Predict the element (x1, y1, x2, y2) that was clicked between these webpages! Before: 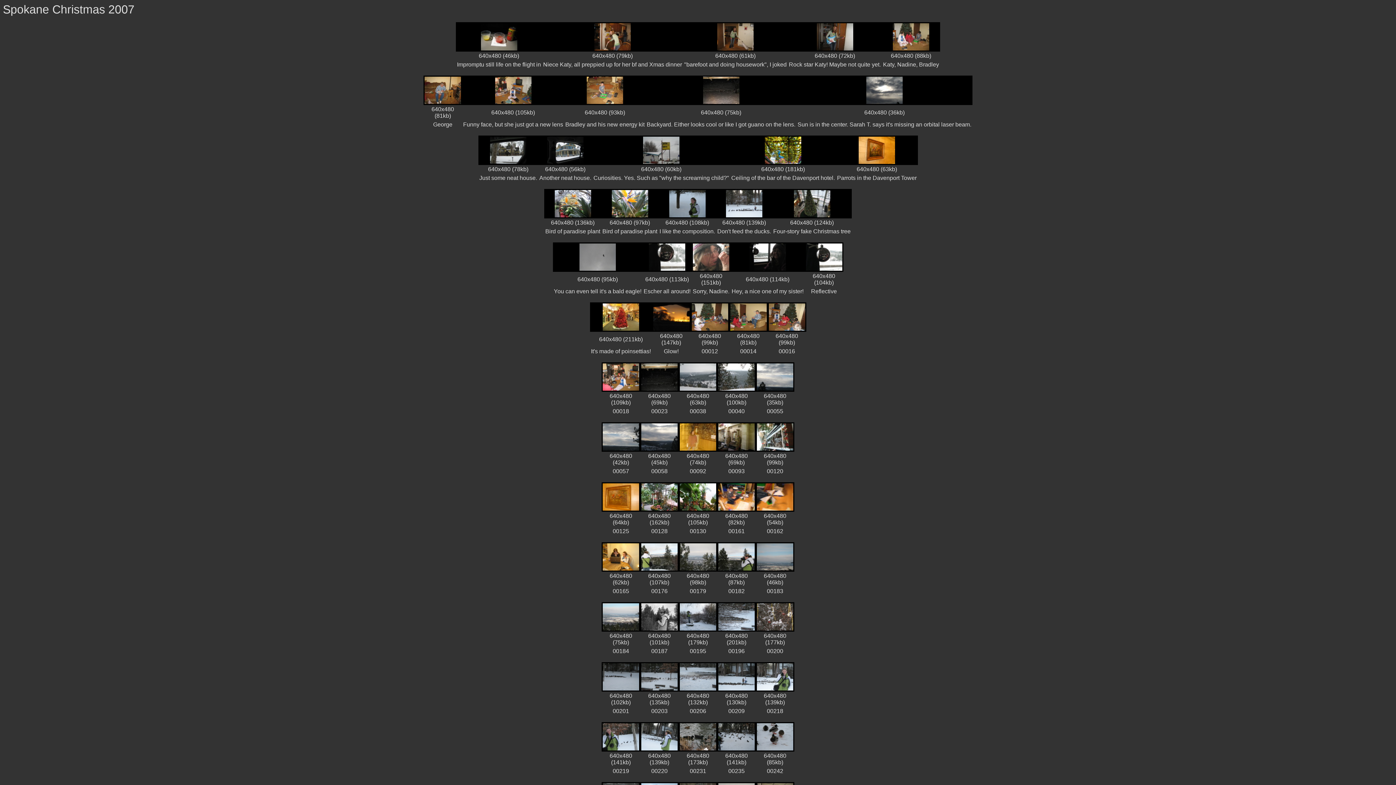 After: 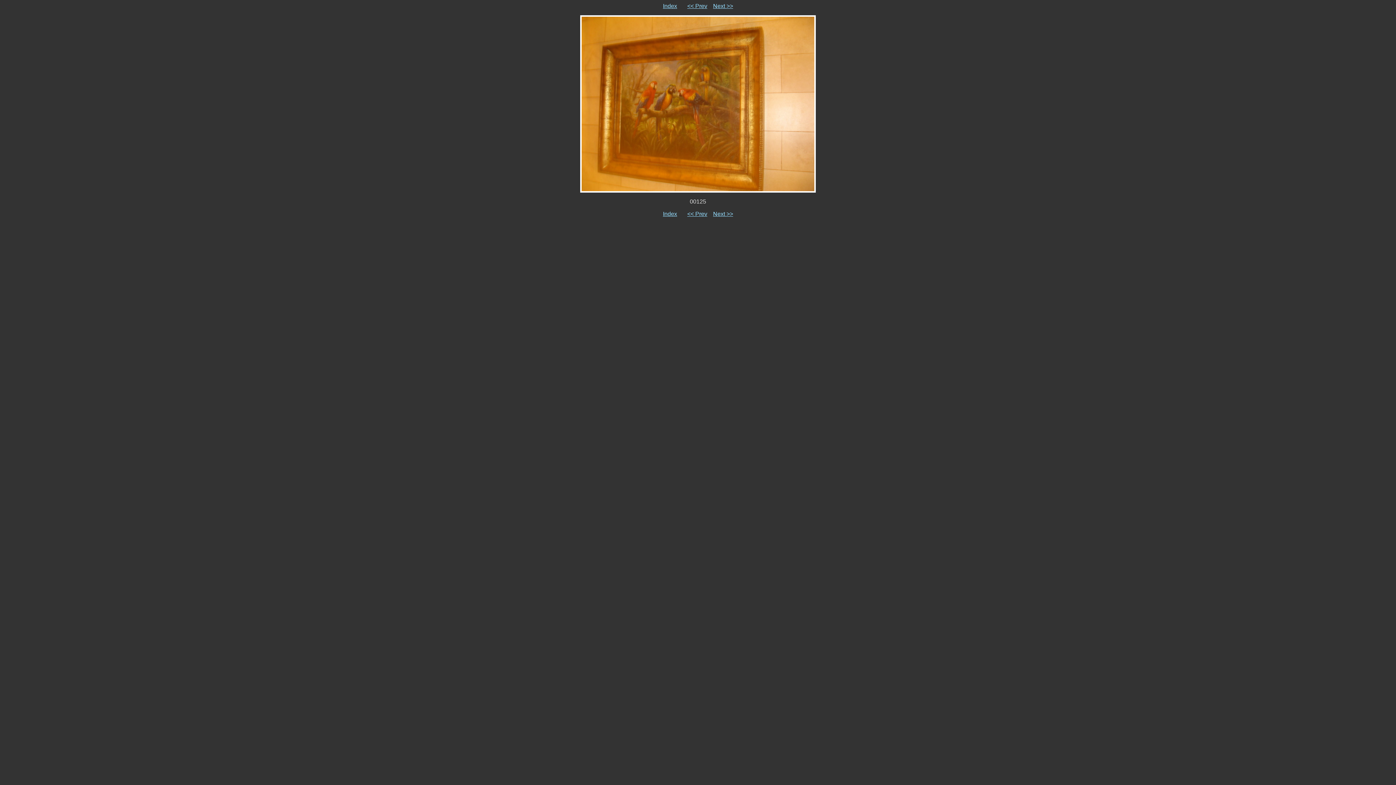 Action: bbox: (602, 505, 639, 512)